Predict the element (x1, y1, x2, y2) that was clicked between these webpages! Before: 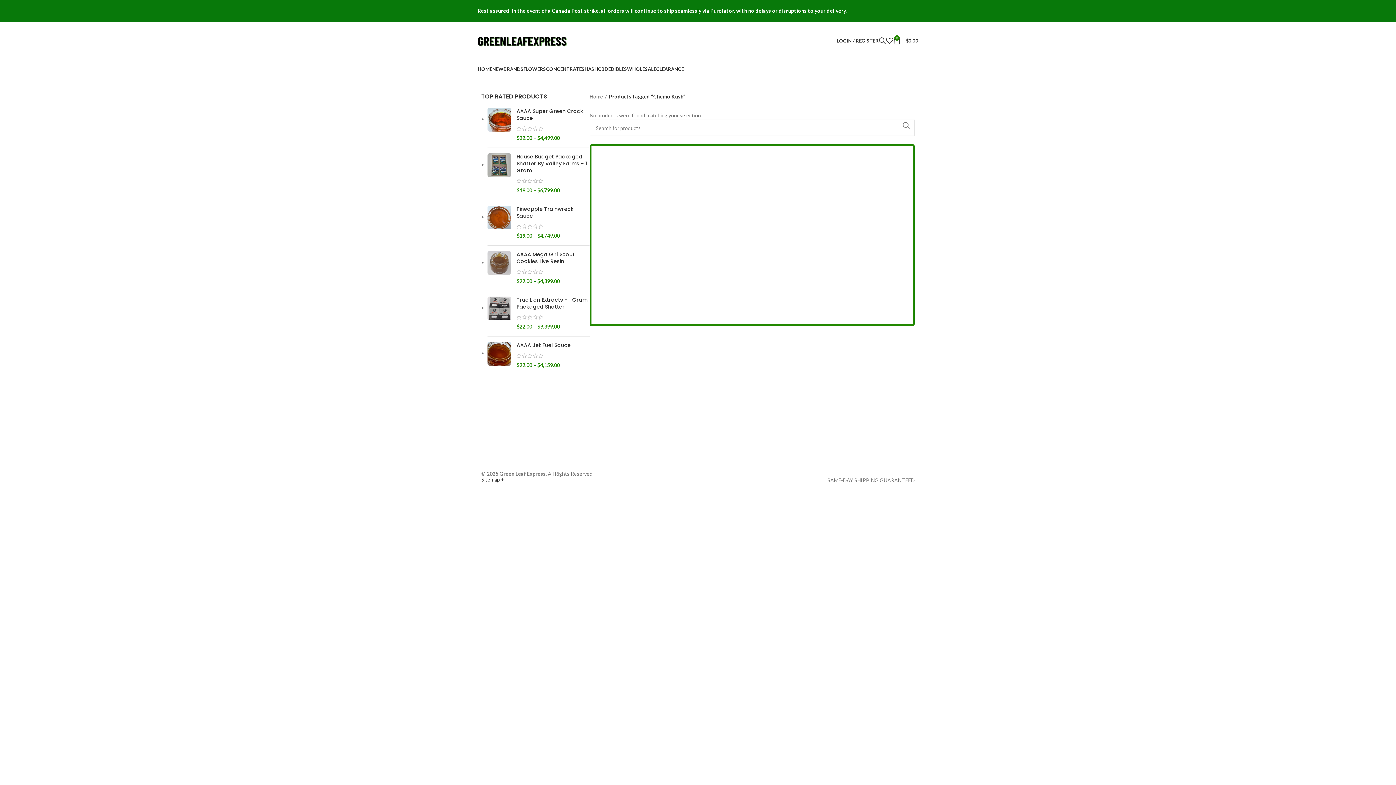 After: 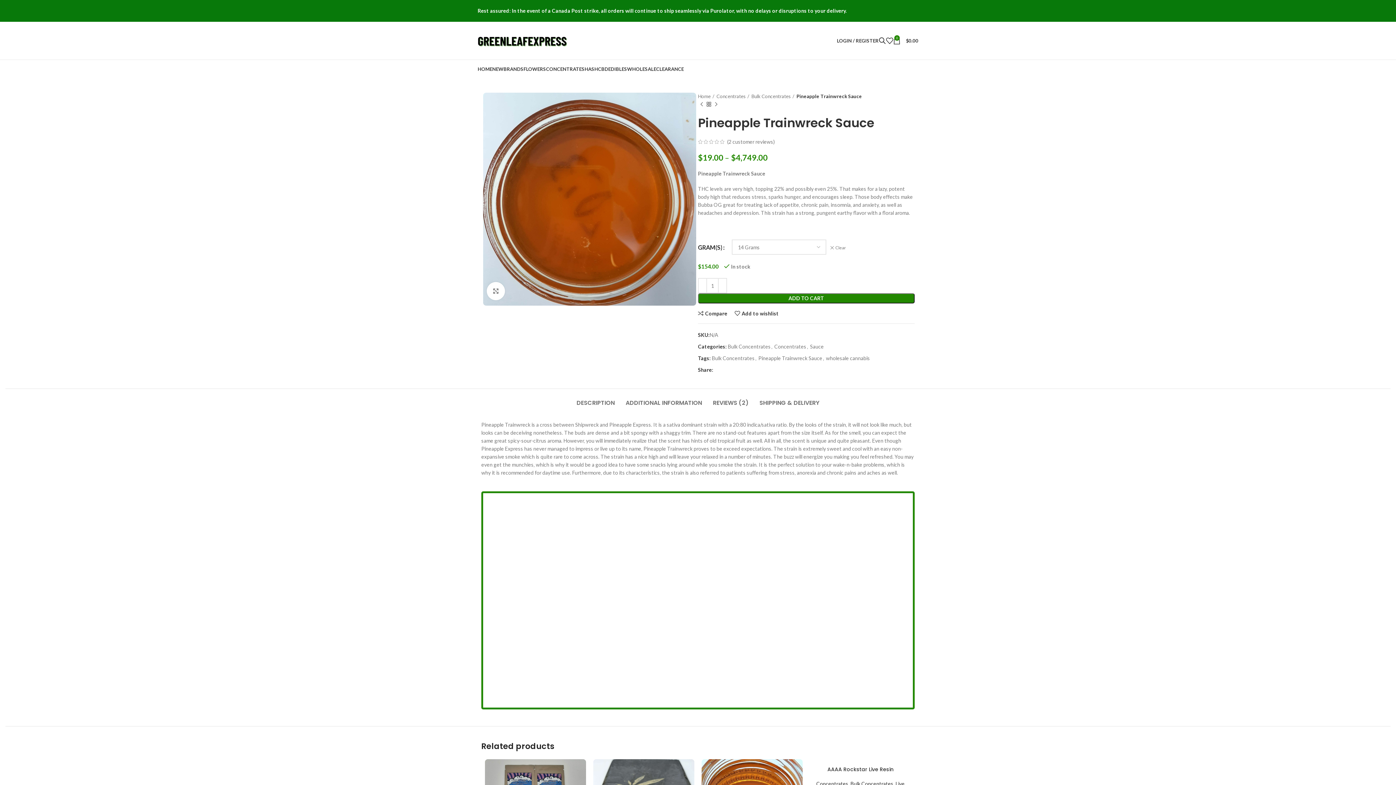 Action: bbox: (516, 205, 589, 219) label: Pineapple Trainwreck Sauce